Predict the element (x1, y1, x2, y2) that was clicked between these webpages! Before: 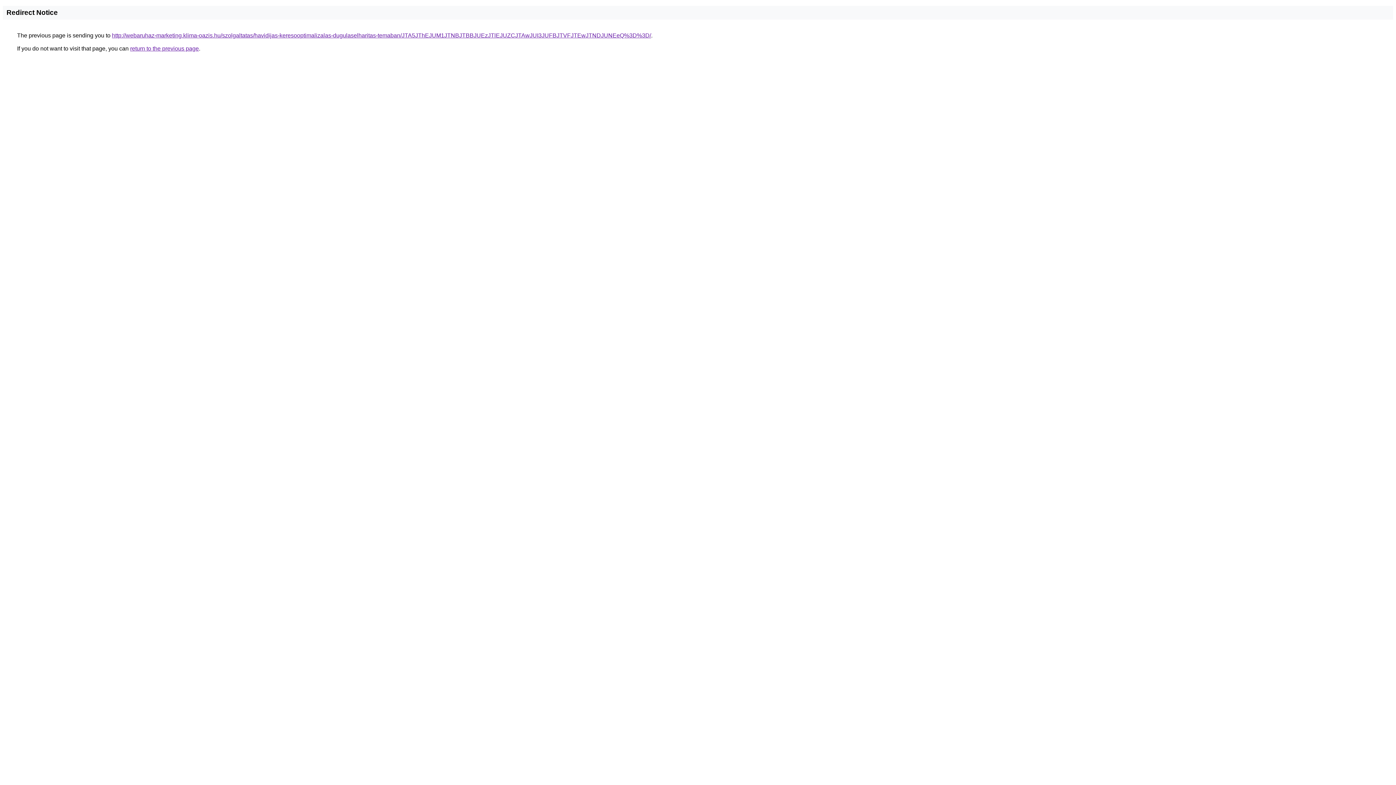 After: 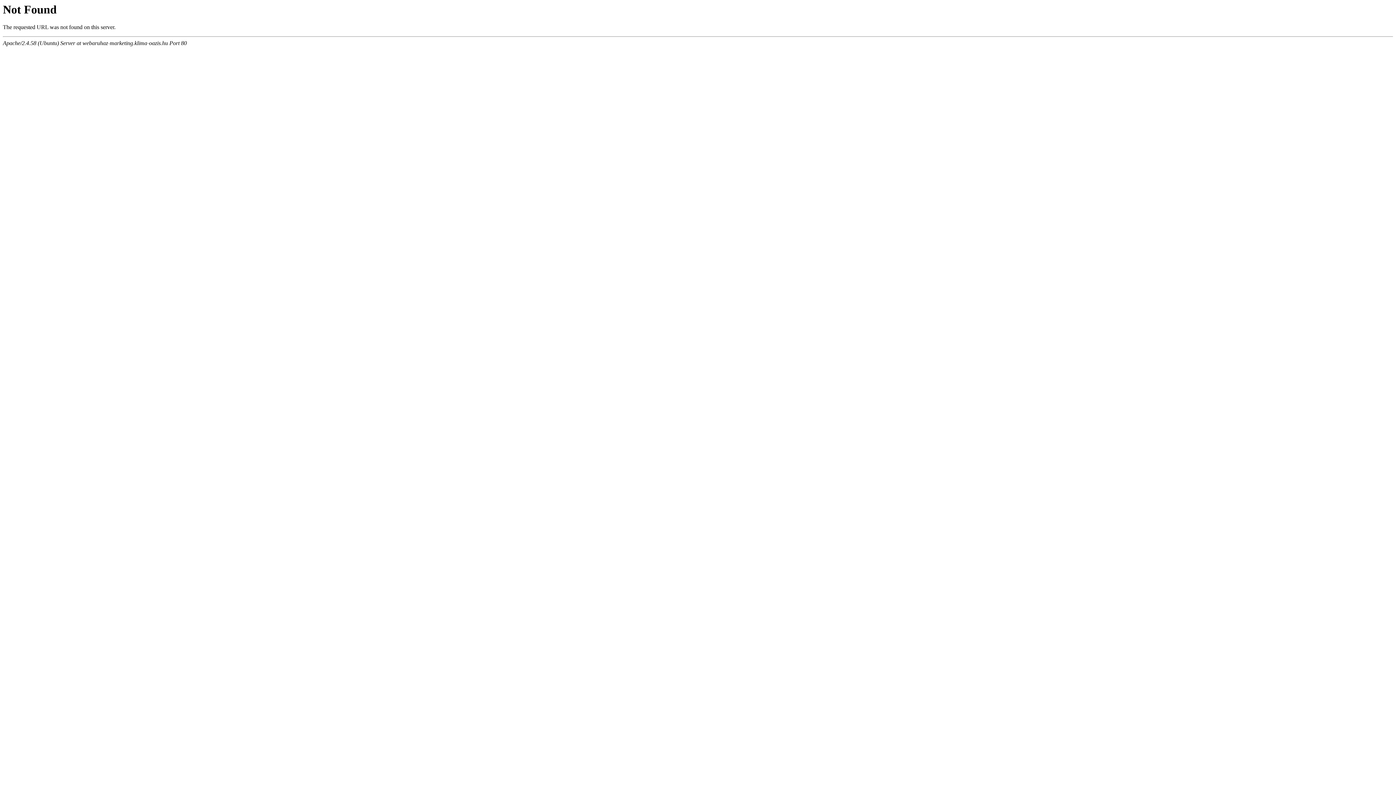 Action: bbox: (112, 32, 651, 38) label: http://webaruhaz-marketing.klima-oazis.hu/szolgaltatas/havidijas-keresooptimalizalas-dugulaselharitas-temaban/JTA5JThEJUM1JTNBJTBBJUEzJTlEJUZCJTAwJUI3JUFBJTVFJTEwJTNDJUNEeQ%3D%3D/